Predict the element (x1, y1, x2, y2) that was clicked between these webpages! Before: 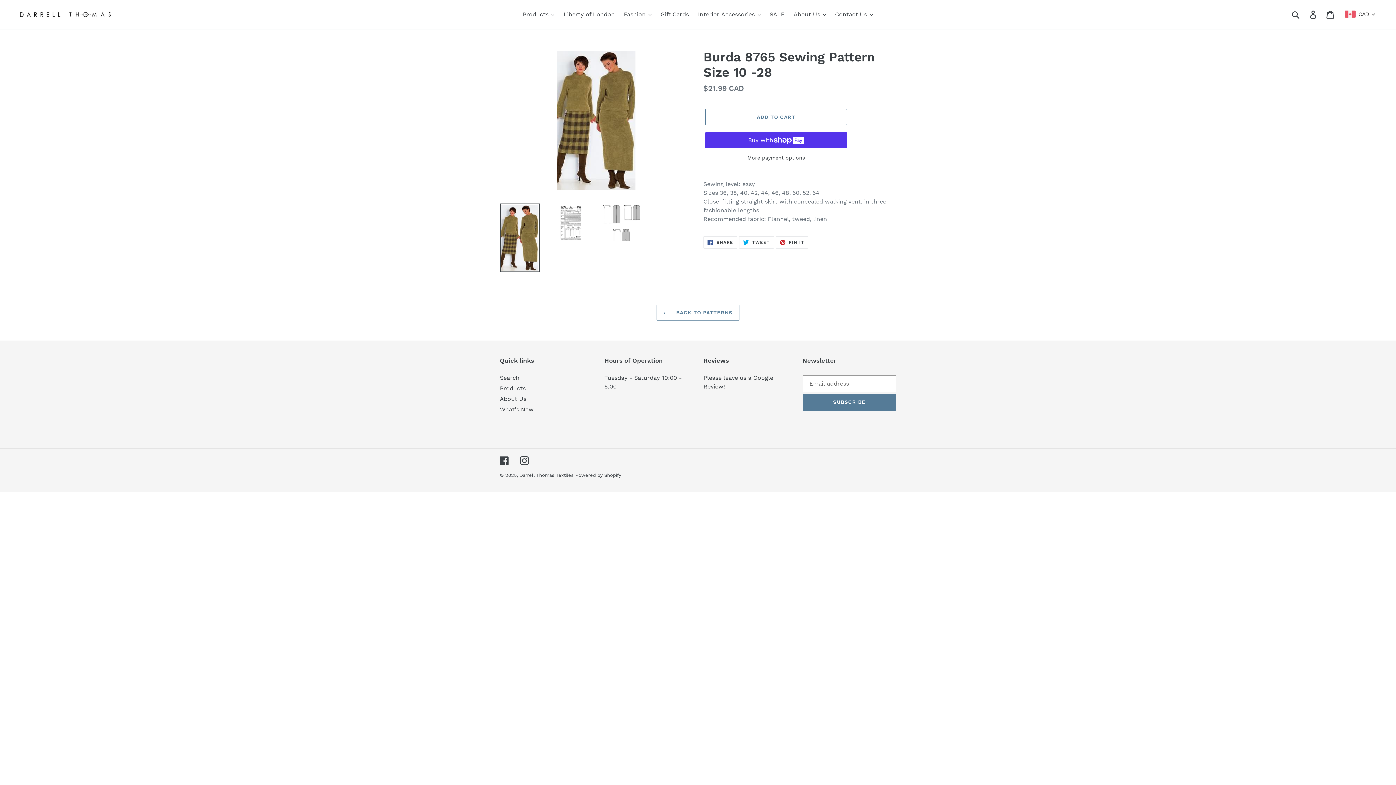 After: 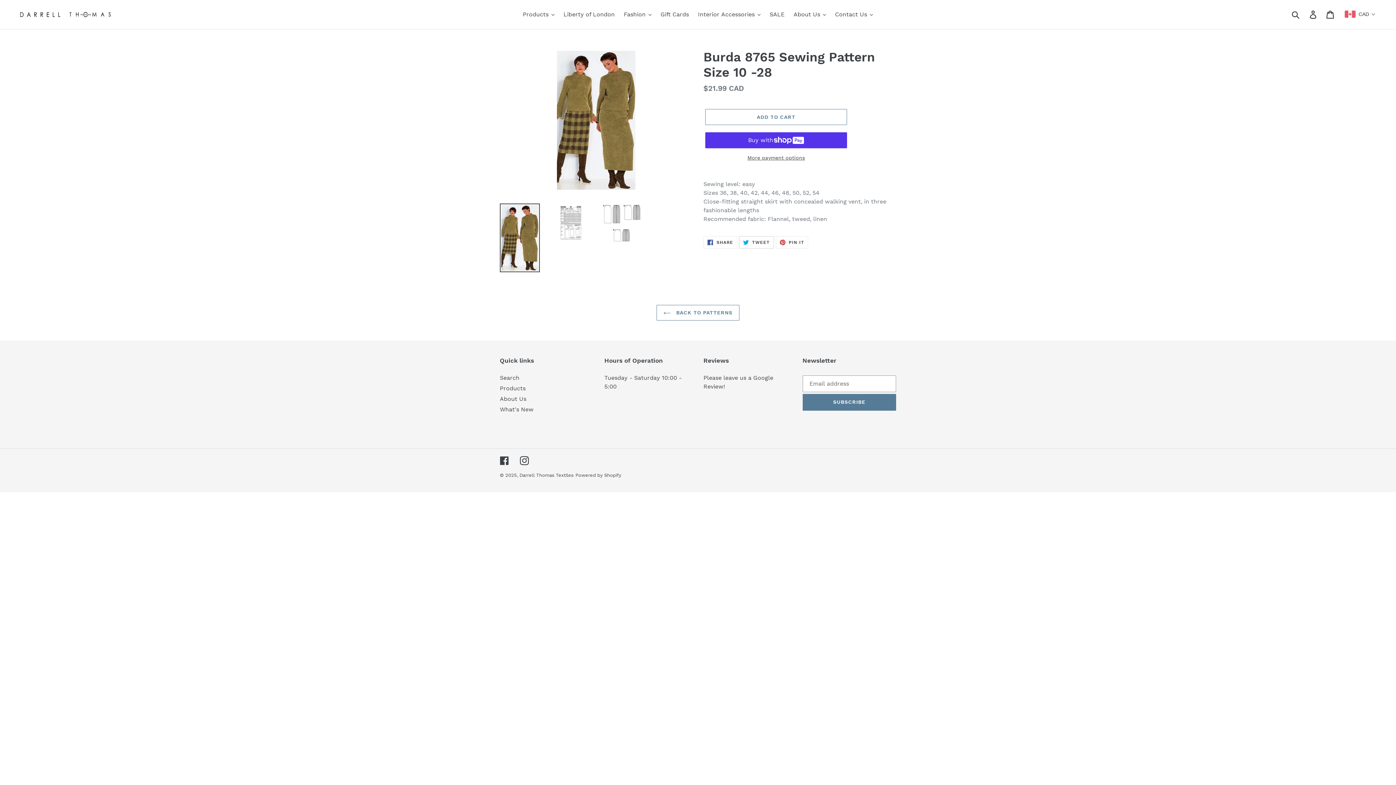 Action: bbox: (739, 236, 774, 248) label:  TWEET
TWEET ON TWITTER